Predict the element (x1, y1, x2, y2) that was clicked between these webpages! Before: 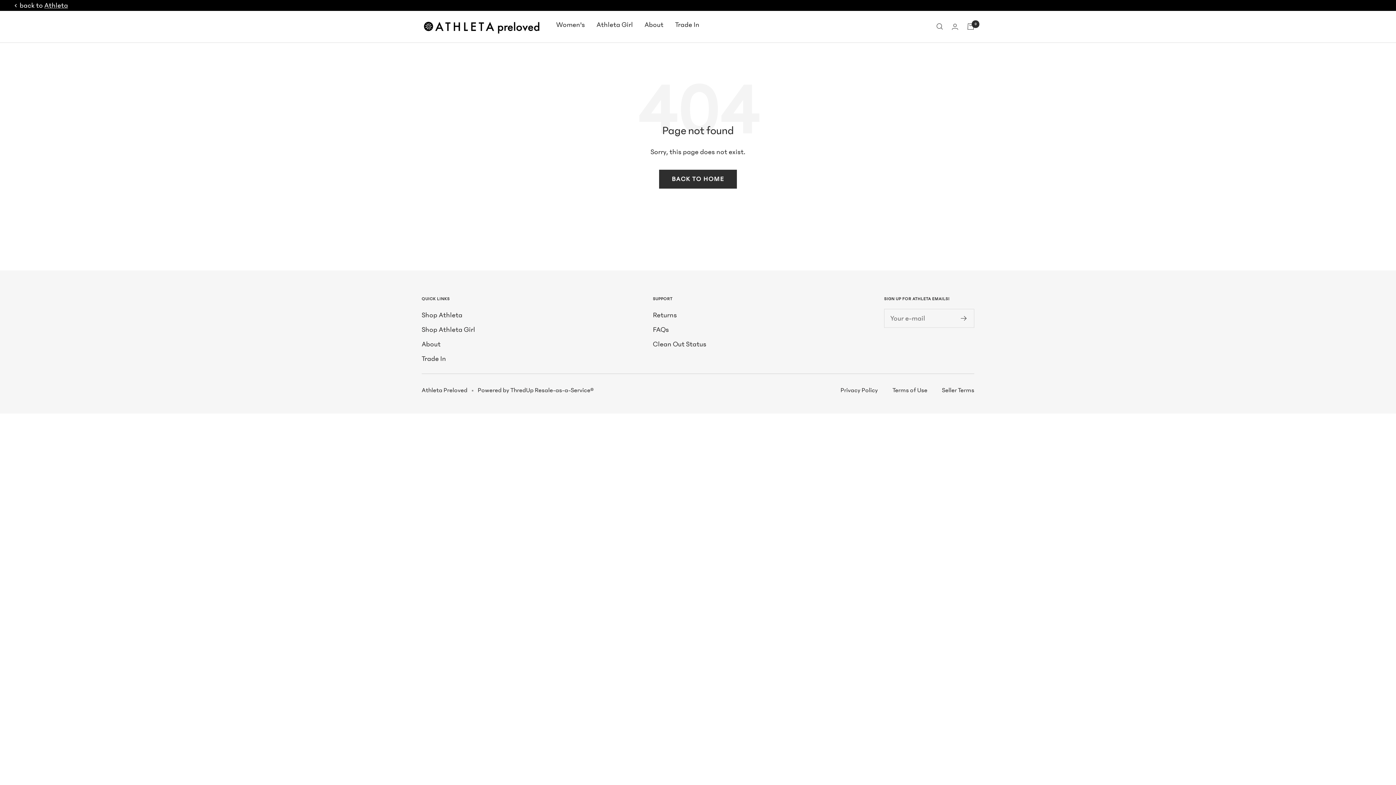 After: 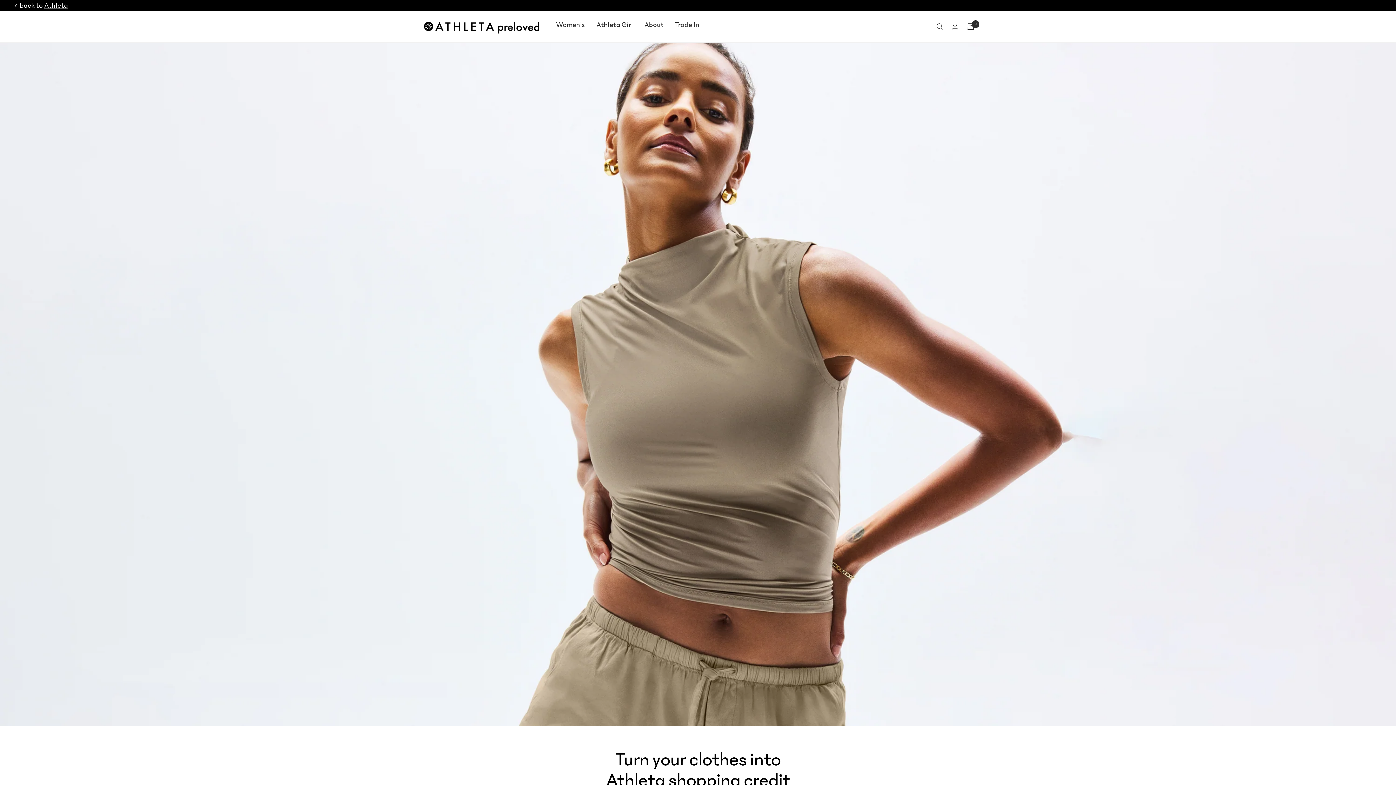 Action: bbox: (675, 18, 699, 30) label: Trade In